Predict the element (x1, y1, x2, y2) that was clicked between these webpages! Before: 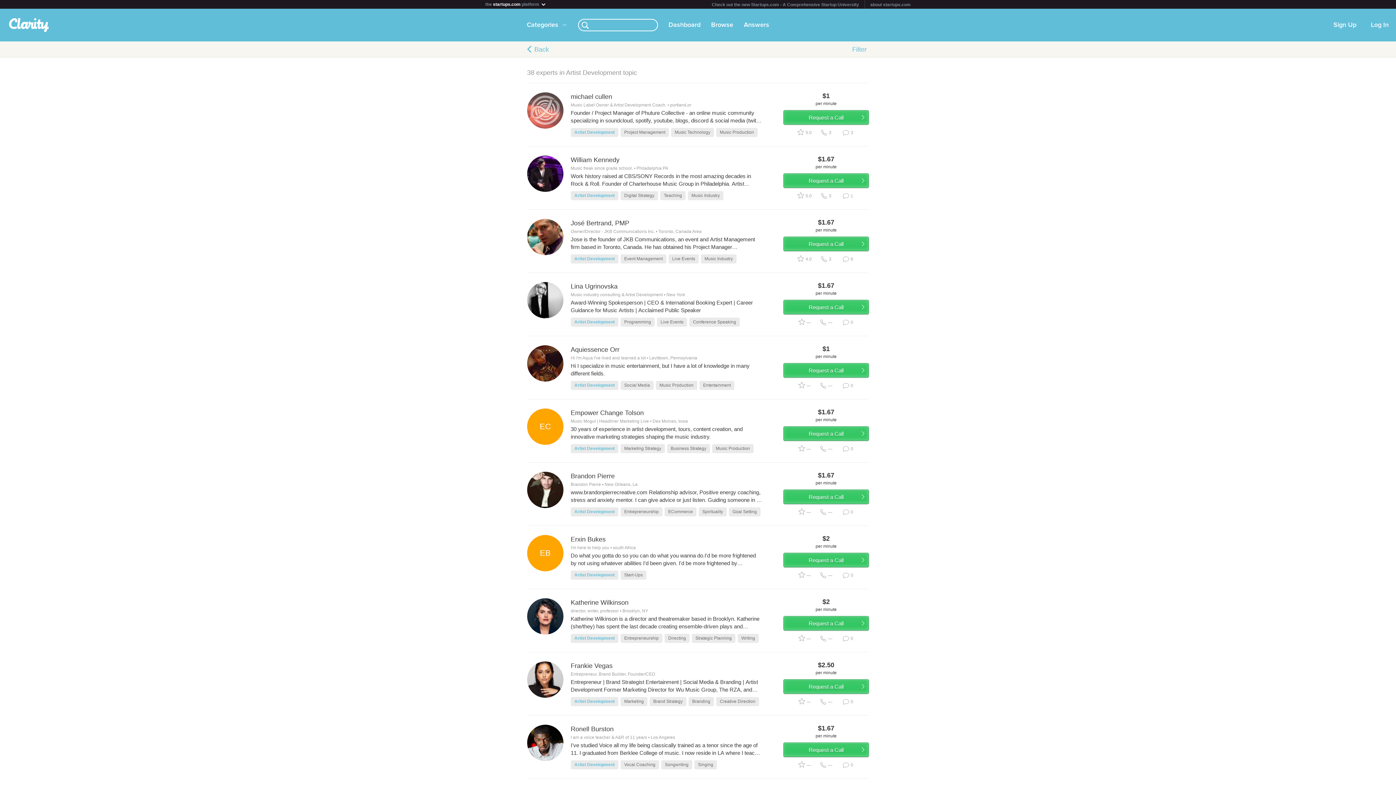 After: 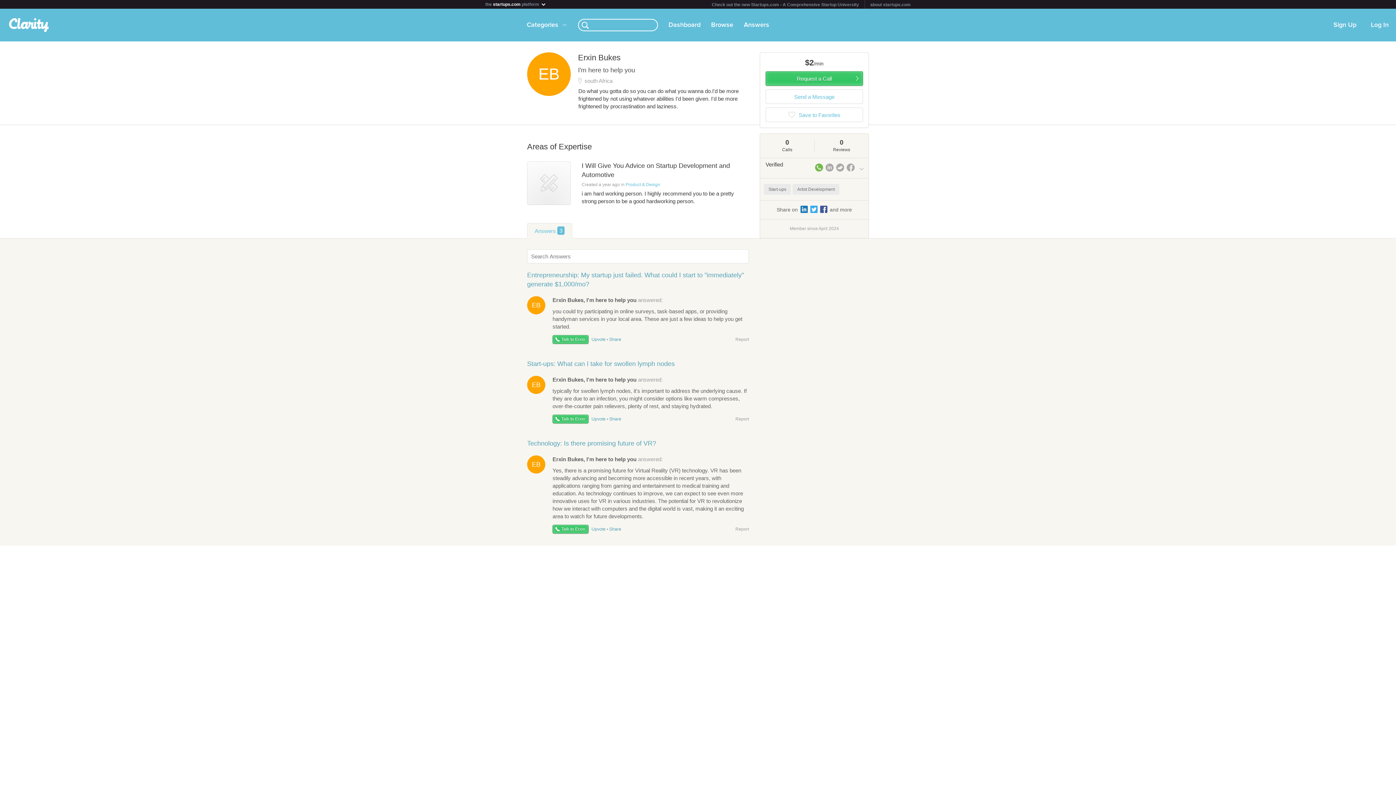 Action: bbox: (527, 535, 869, 580) label: EB
Erxin Bukes
I'm here to help you • south Africa
Do what you gotta do so you can do what you wanna do.I'd be more frightened by not using whatever abilities I'd been given. I'd be more frightened by procrastination and laziness.
Artist Development Start-Ups
$2
per minute
Request a Call
 —	 —	 0